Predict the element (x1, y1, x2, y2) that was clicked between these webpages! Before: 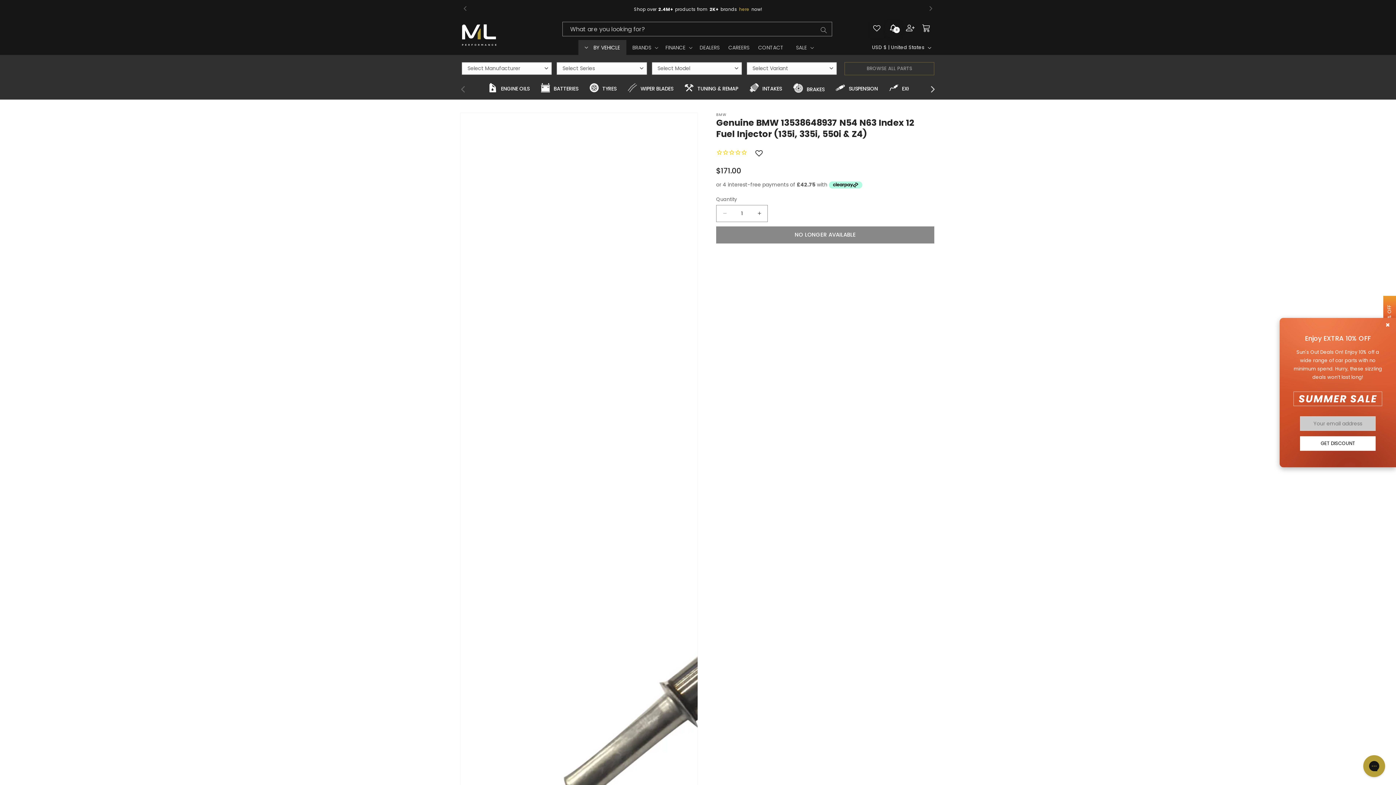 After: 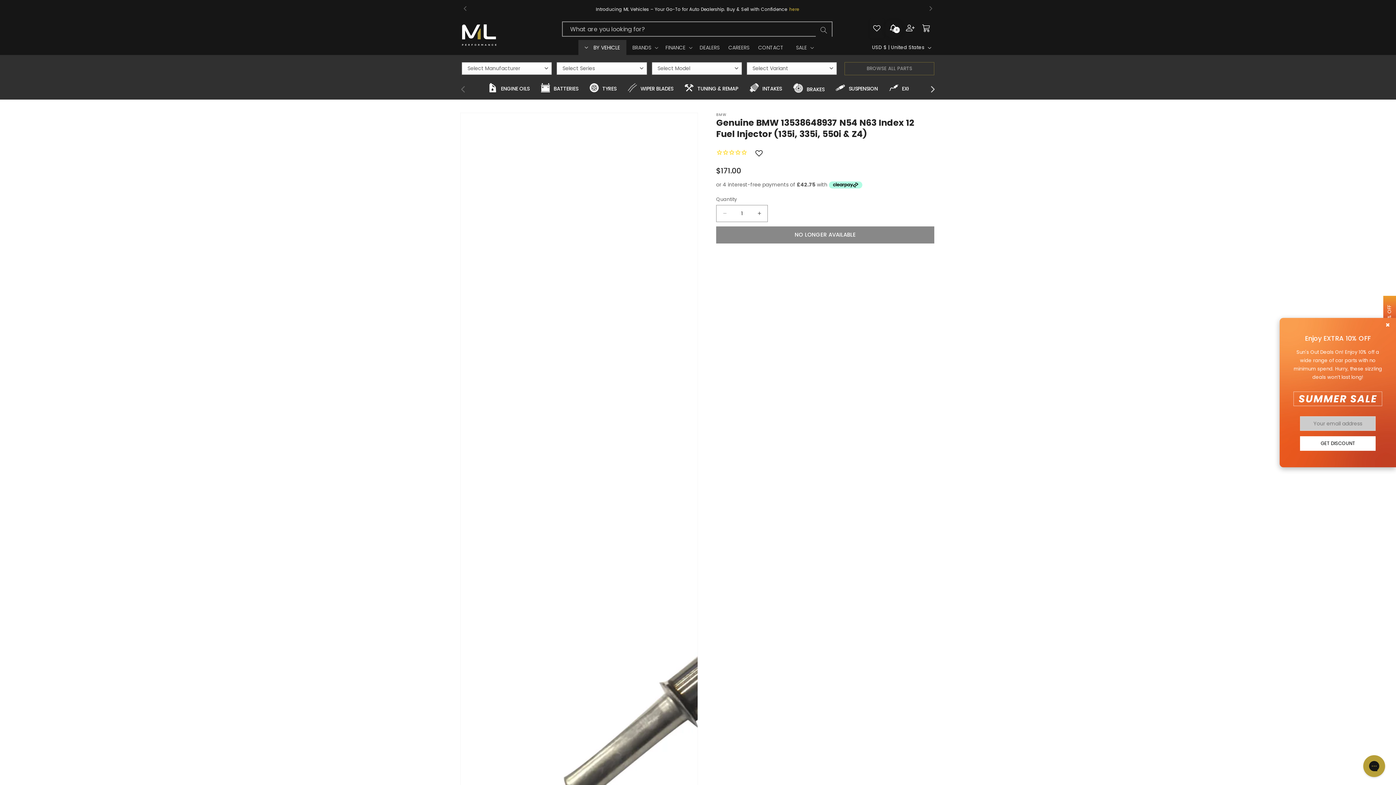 Action: bbox: (816, 22, 832, 38) label: What are you looking for?